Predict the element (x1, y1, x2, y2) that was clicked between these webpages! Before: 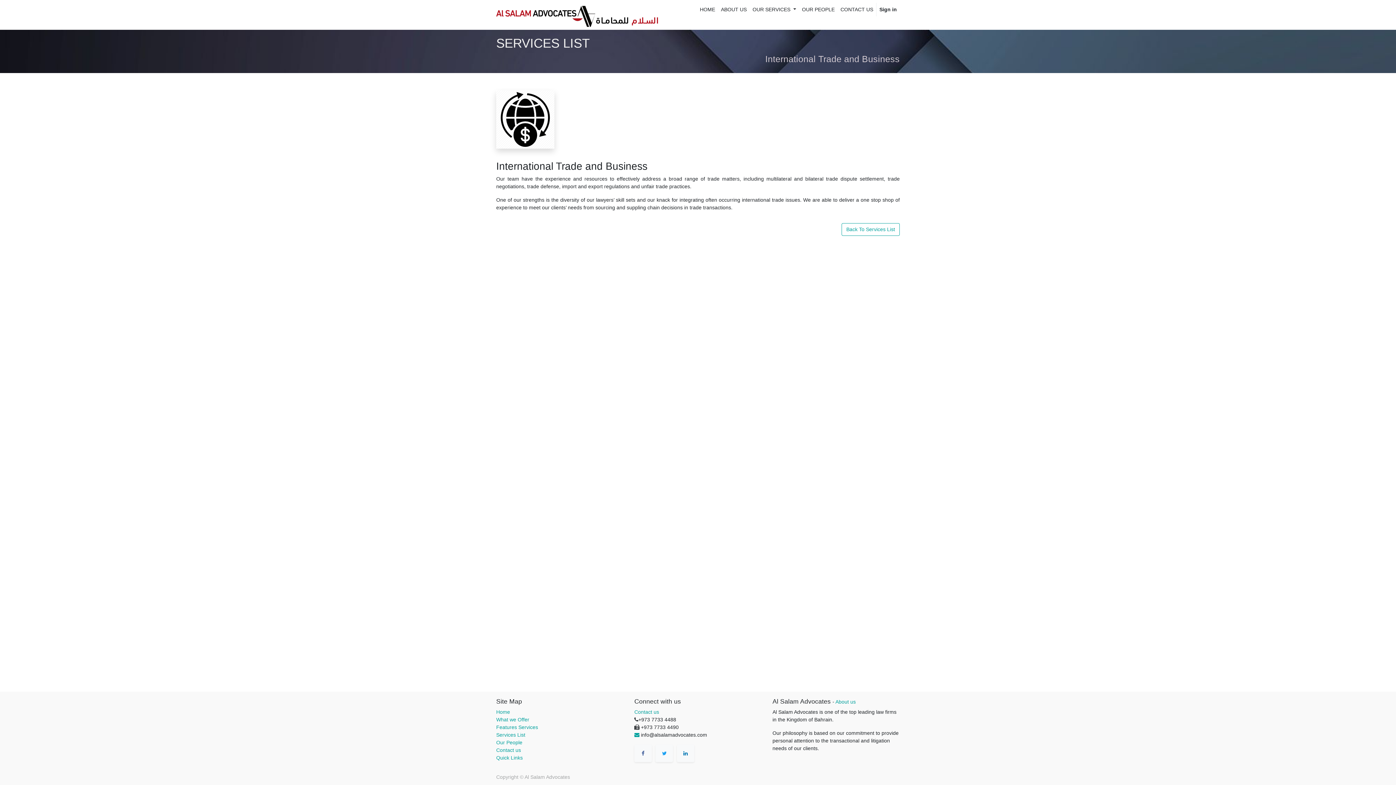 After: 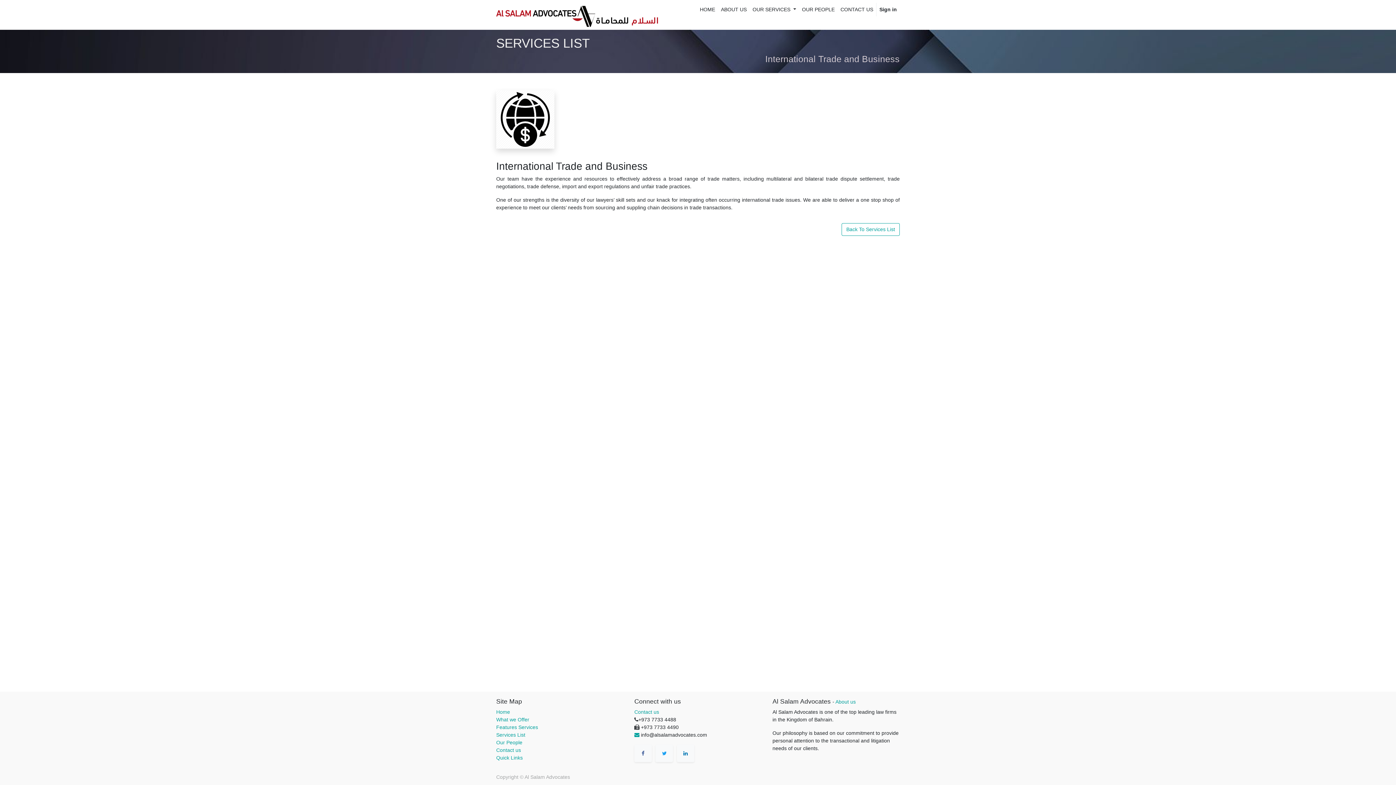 Action: bbox: (655, 745, 673, 762)